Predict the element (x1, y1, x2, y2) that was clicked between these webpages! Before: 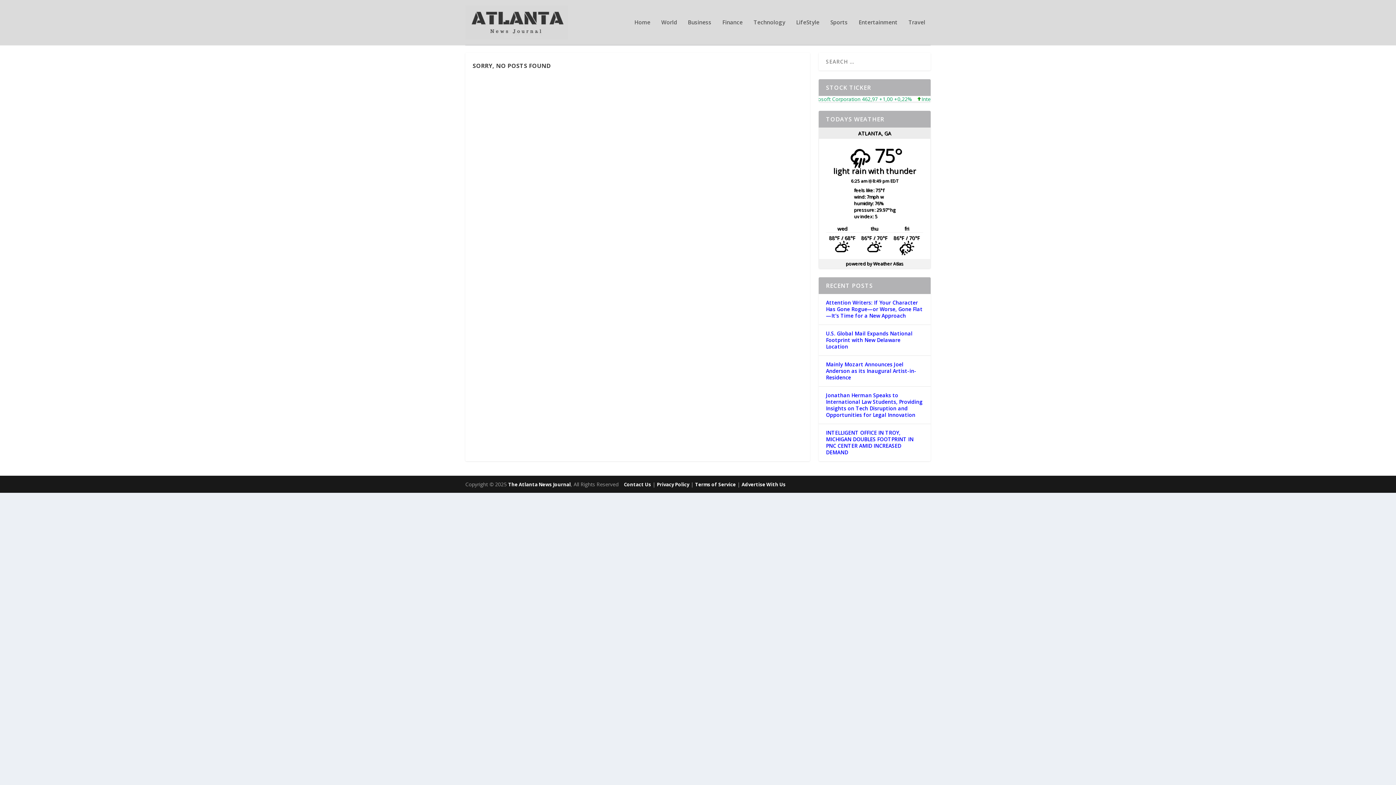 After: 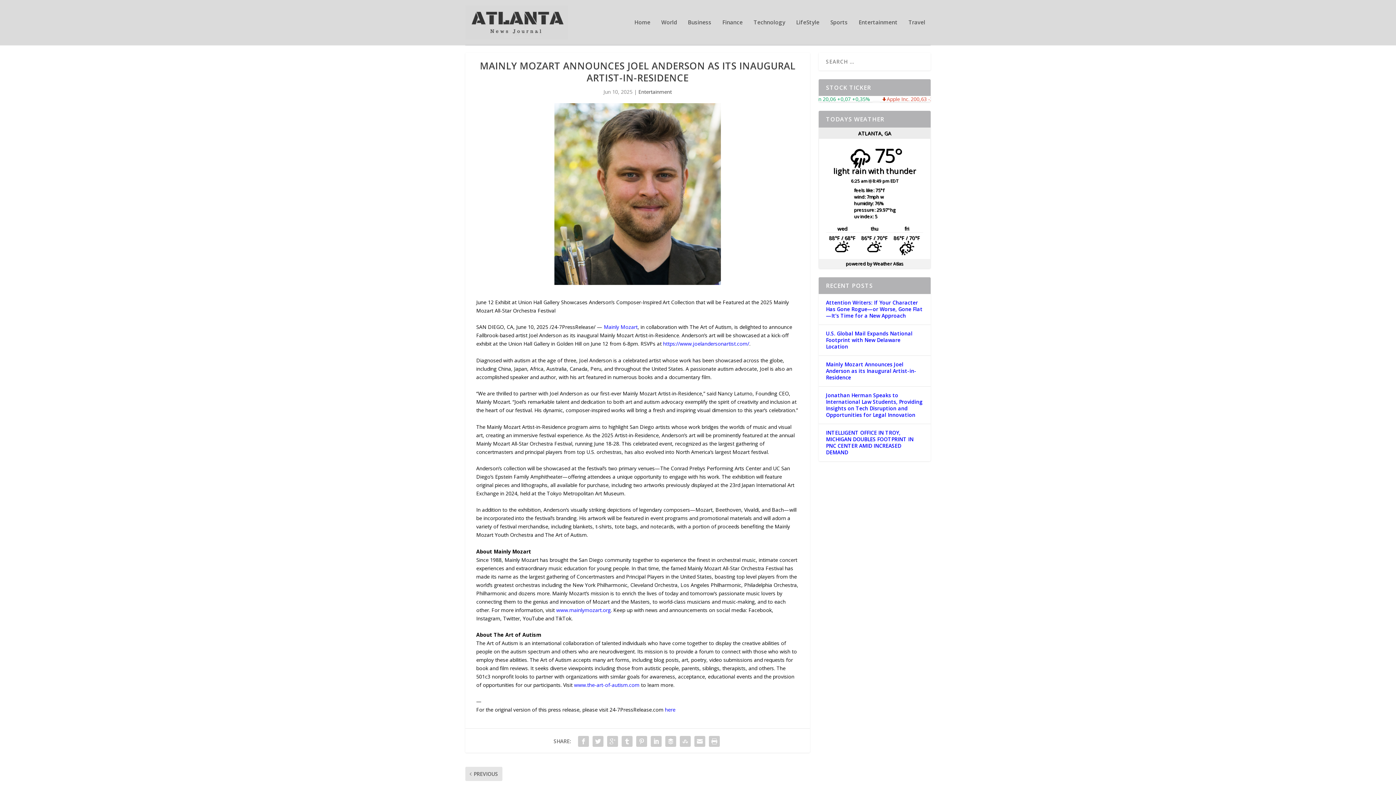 Action: label: Mainly Mozart Announces Joel Anderson as its Inaugural Artist-in-Residence bbox: (826, 361, 916, 381)